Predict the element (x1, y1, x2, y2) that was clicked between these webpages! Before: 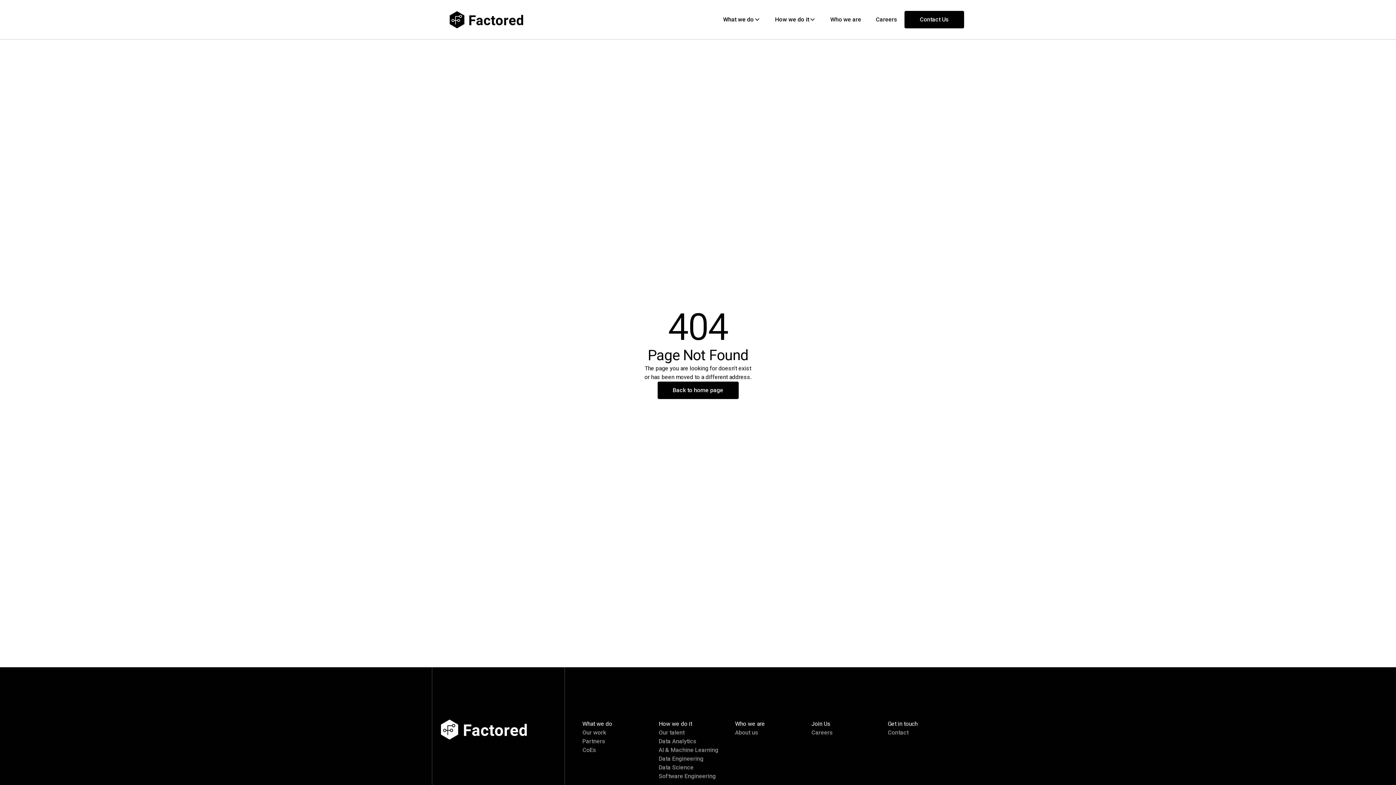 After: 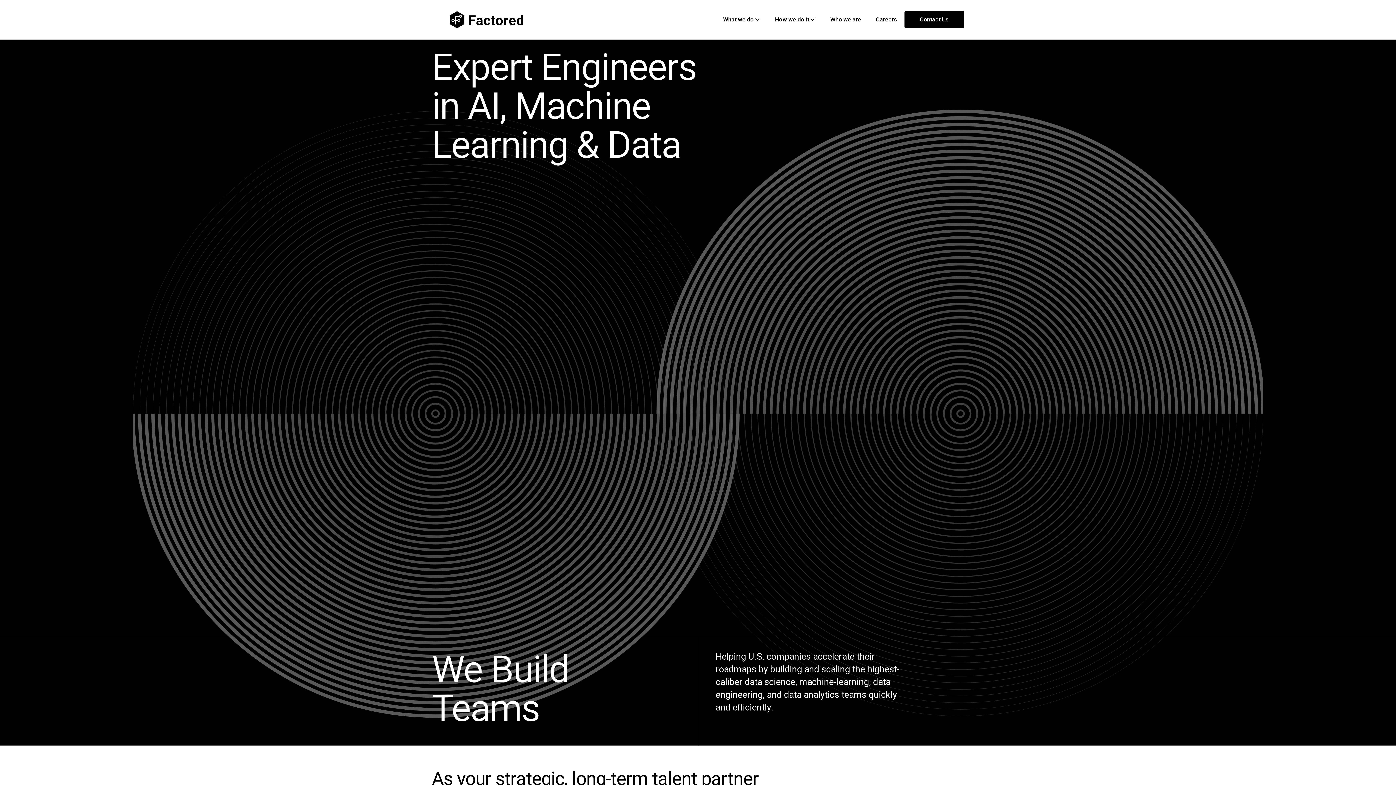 Action: bbox: (432, 10, 541, 28)